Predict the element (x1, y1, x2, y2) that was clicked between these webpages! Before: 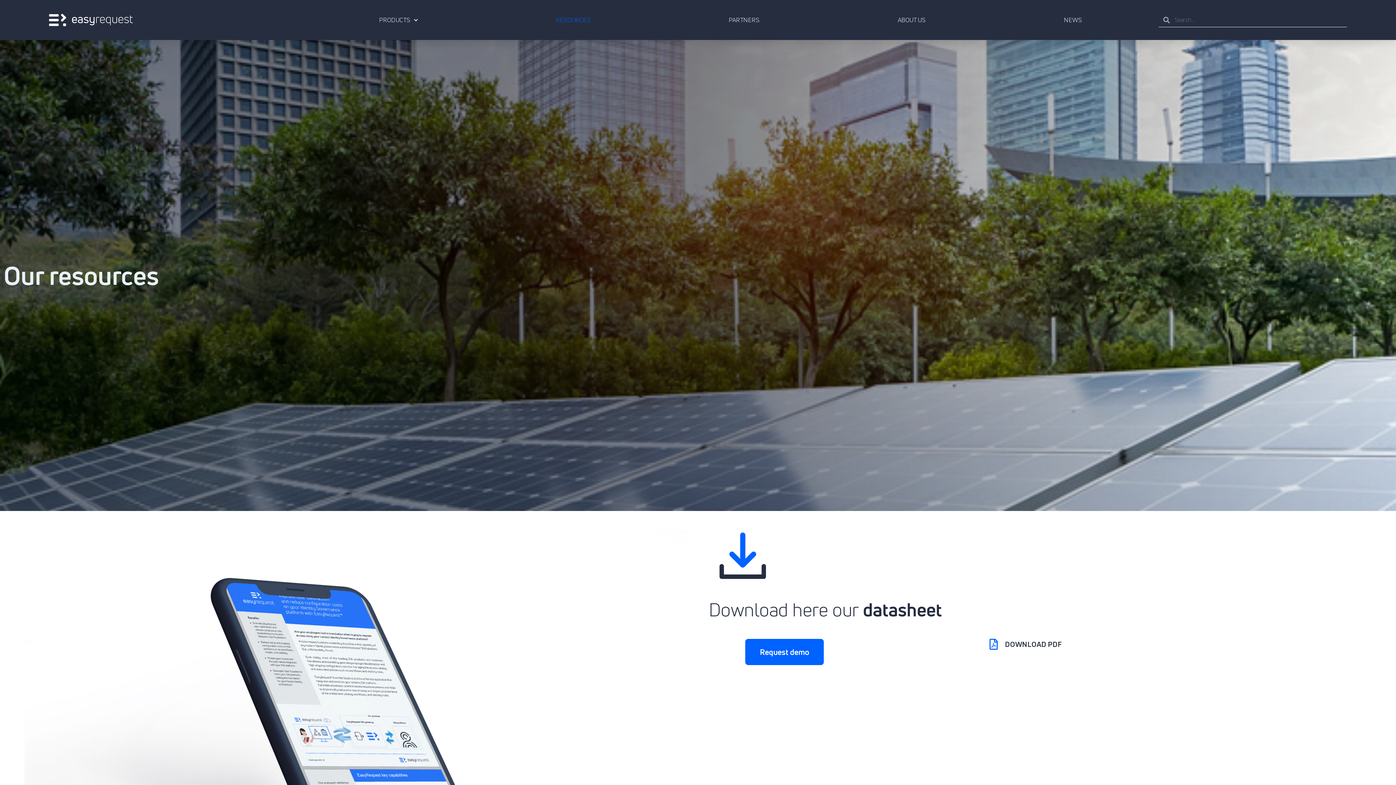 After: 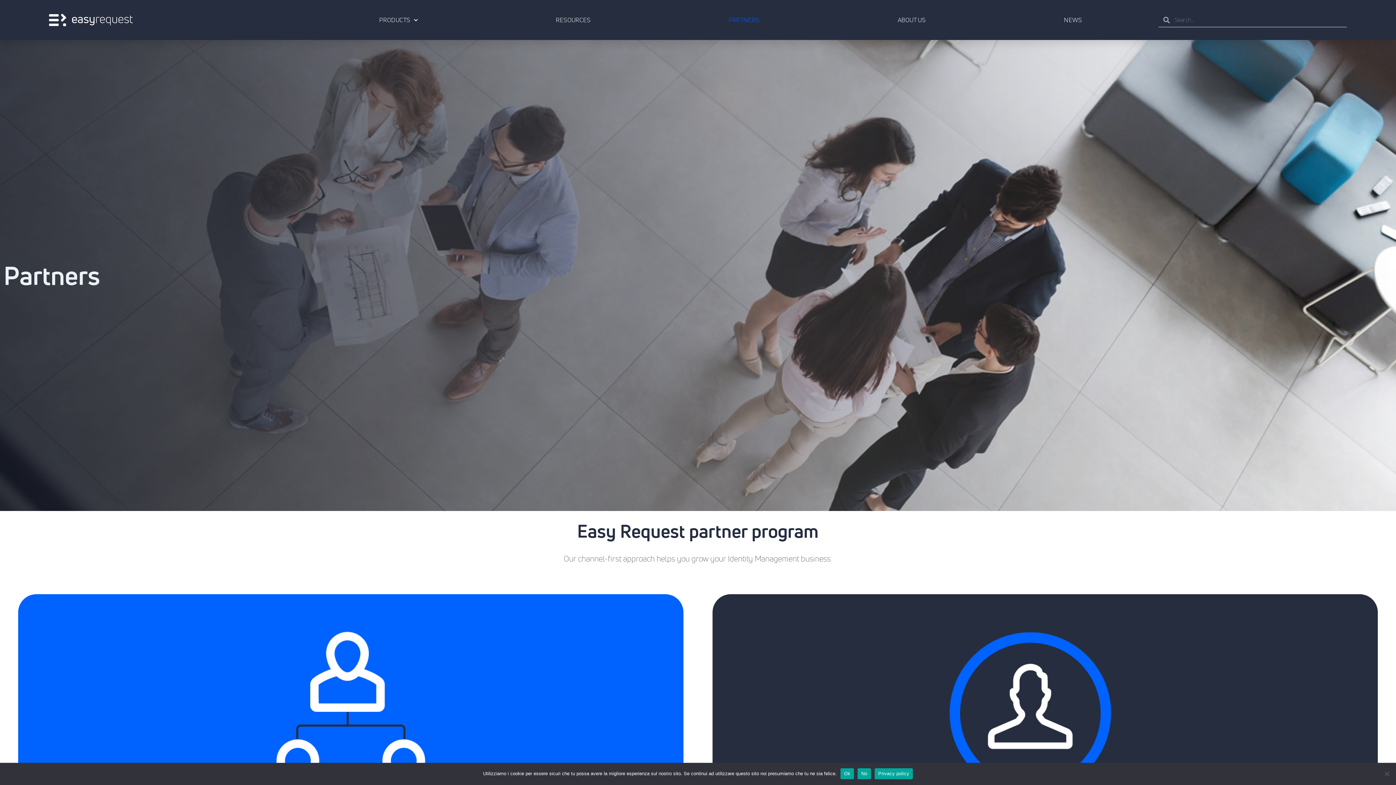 Action: bbox: (659, 3, 828, 36) label: PARTNERS